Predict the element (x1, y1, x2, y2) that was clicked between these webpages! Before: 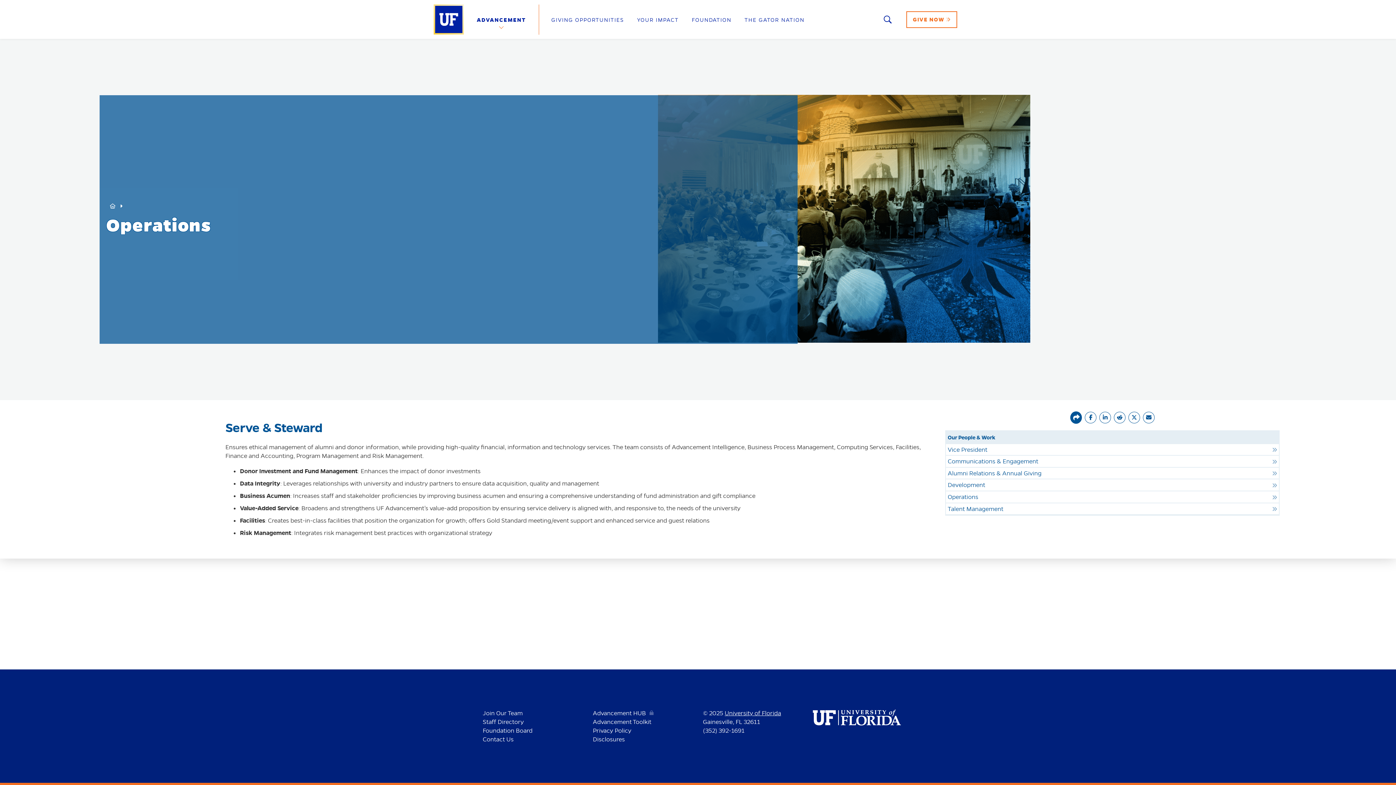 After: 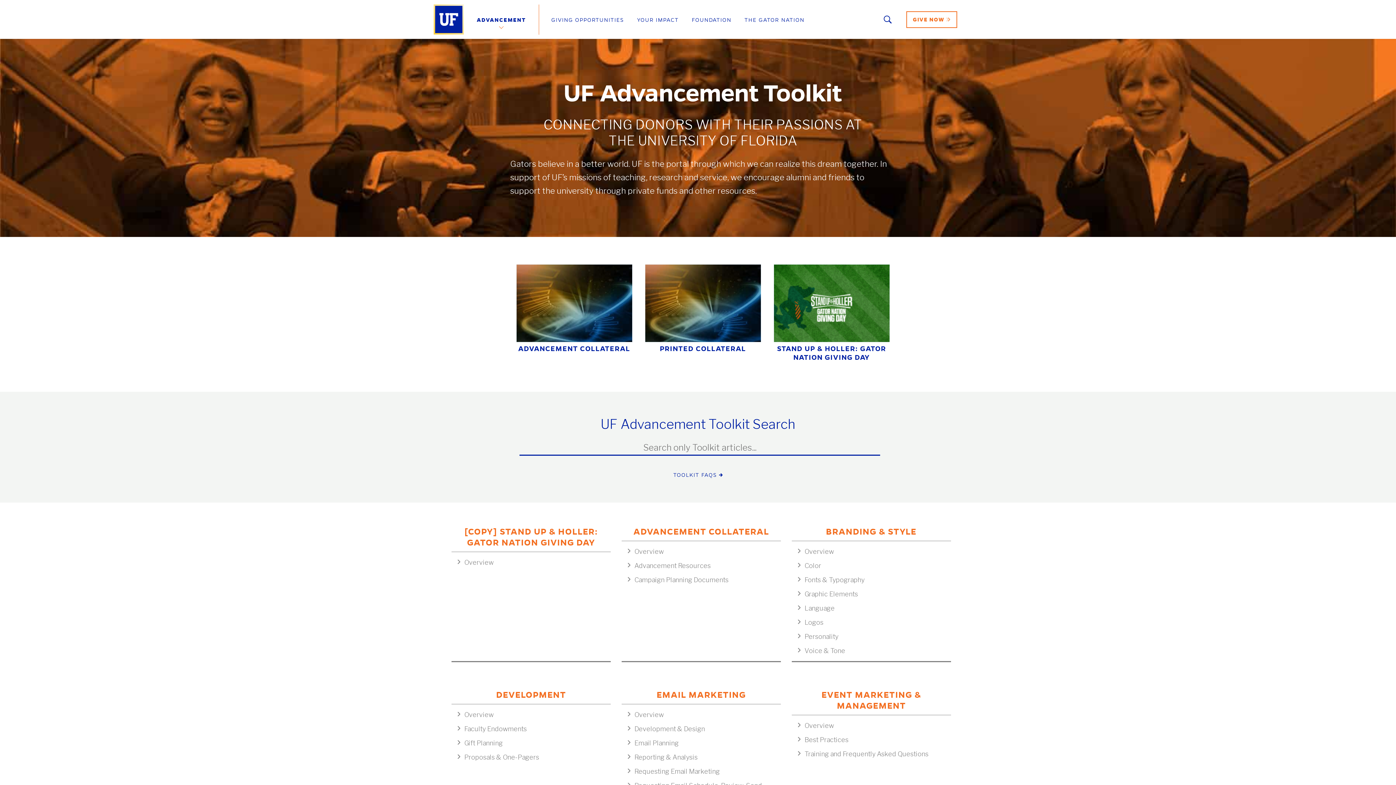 Action: label: Advancement Toolkit bbox: (592, 718, 651, 725)